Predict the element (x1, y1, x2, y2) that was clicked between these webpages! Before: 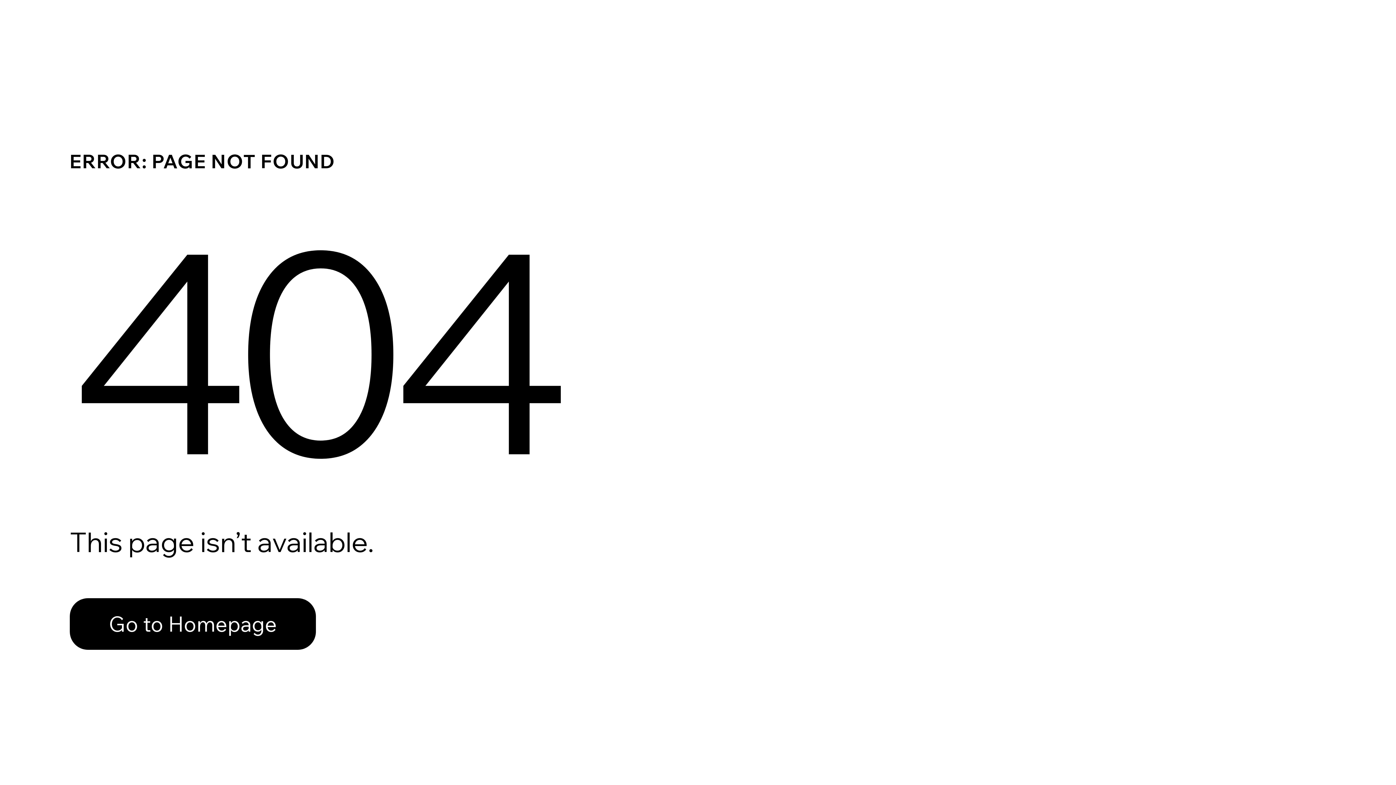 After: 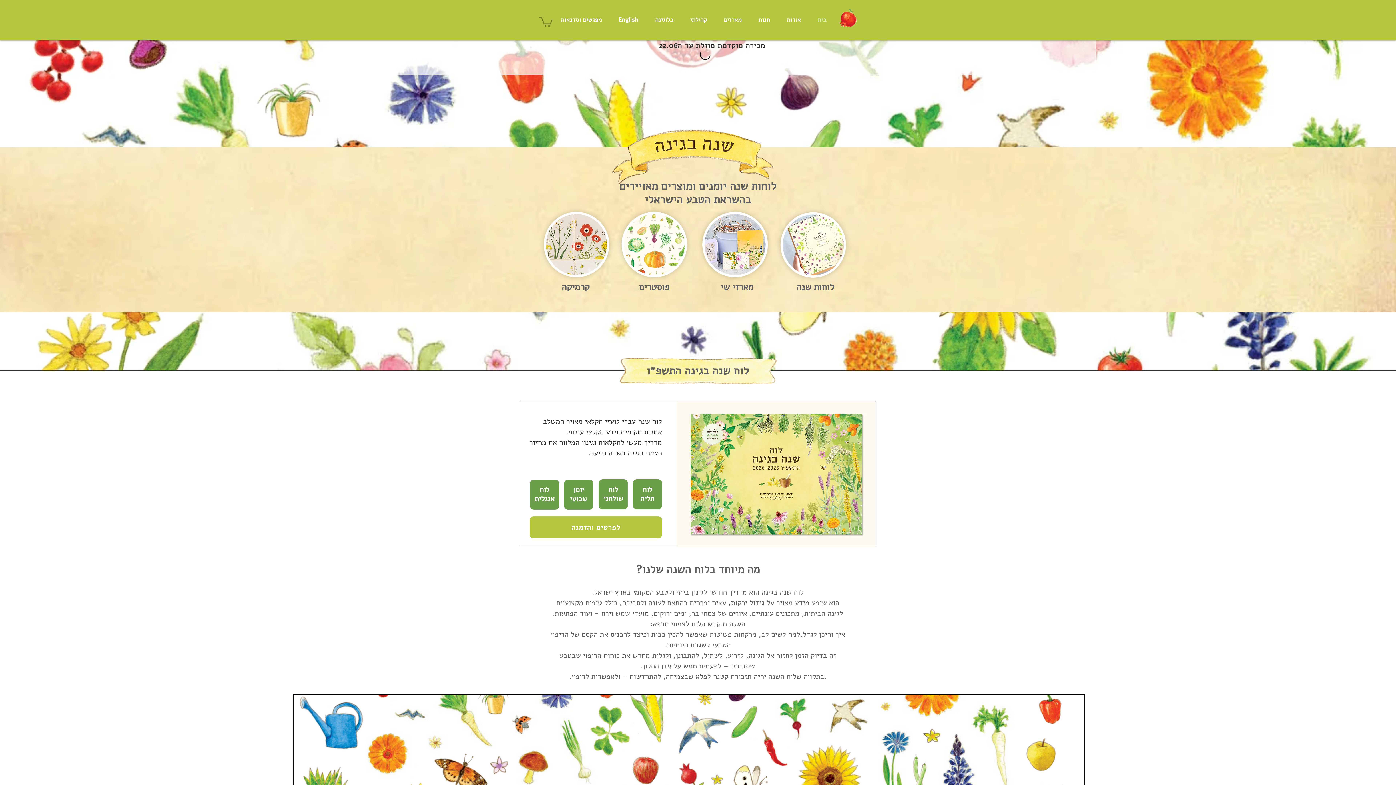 Action: label: Go to Homepage bbox: (69, 598, 316, 650)